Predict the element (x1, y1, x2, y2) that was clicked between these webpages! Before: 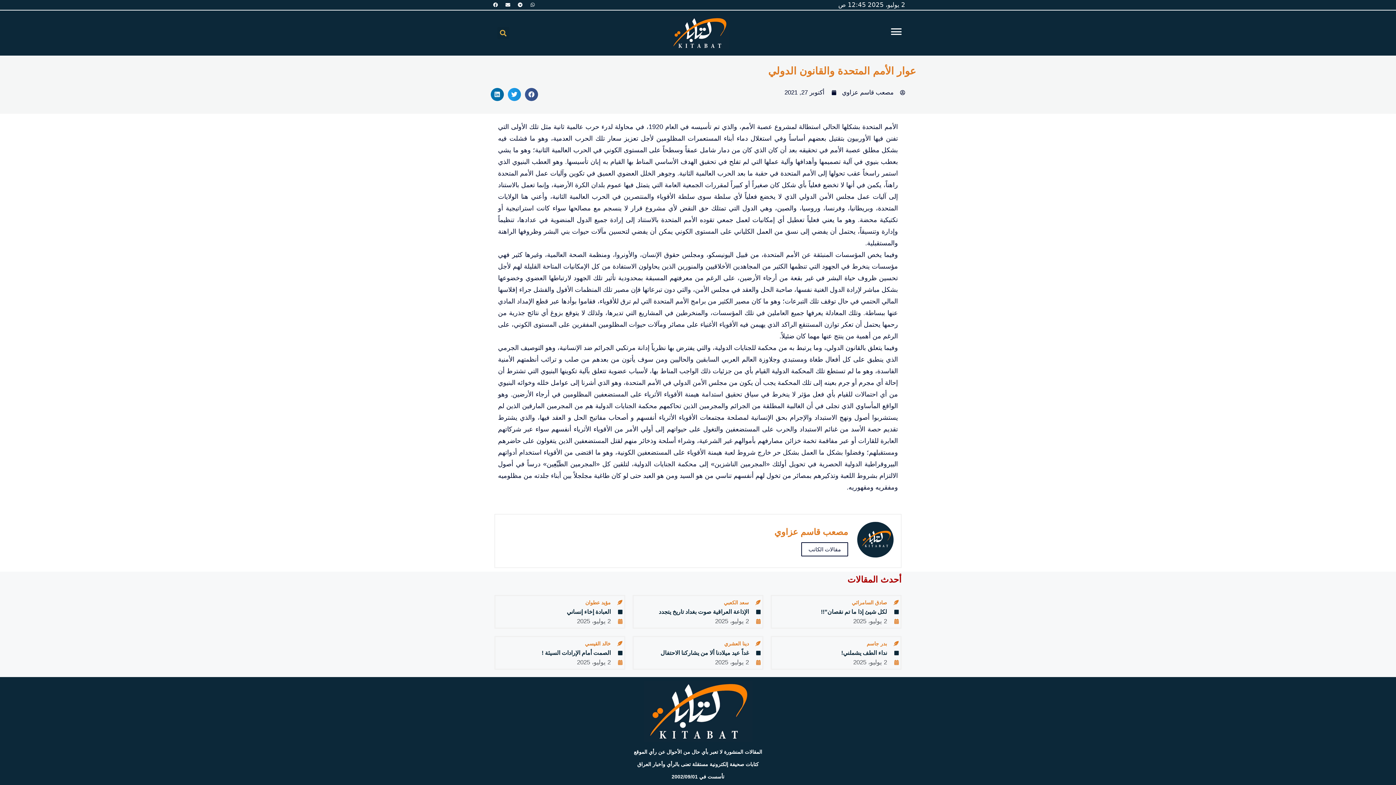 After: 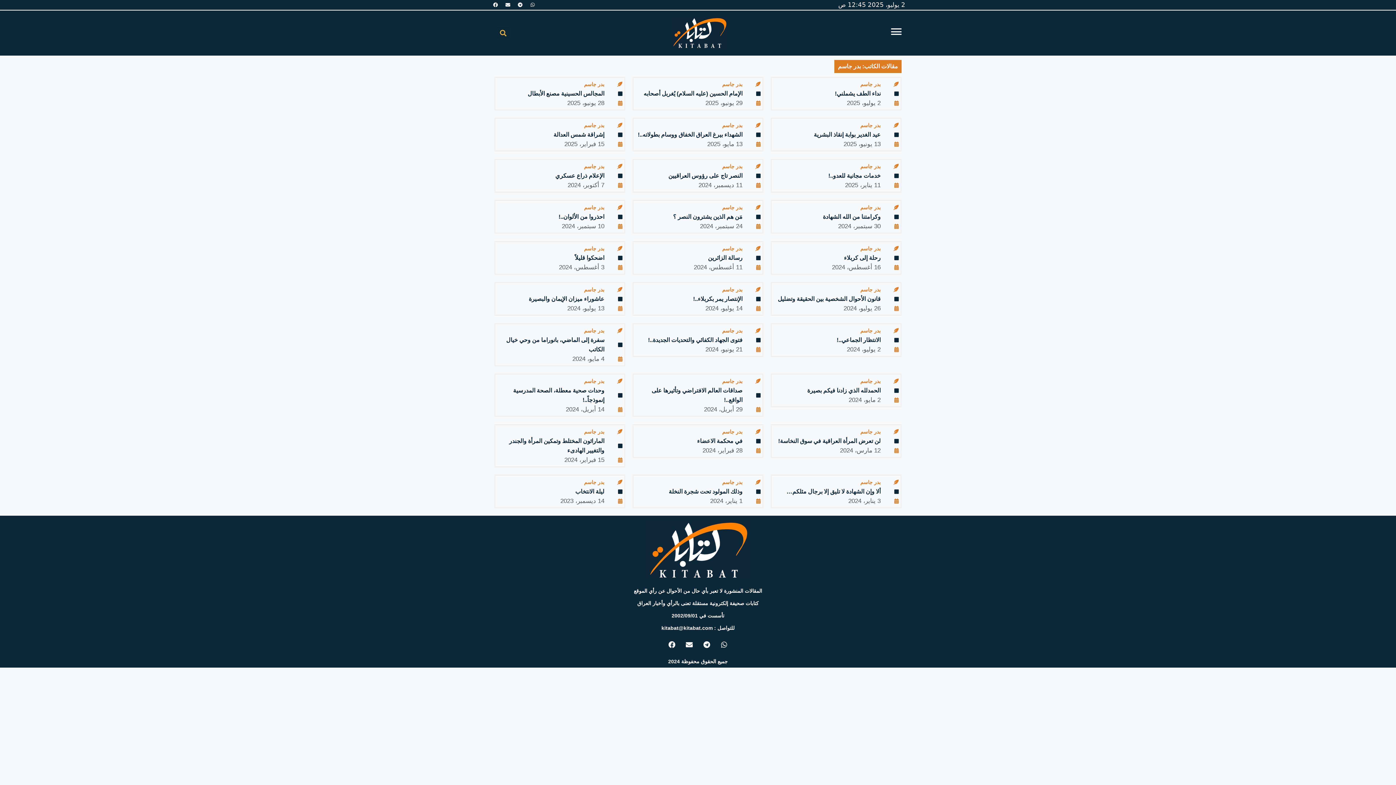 Action: label: بدر جاسم bbox: (866, 639, 898, 648)